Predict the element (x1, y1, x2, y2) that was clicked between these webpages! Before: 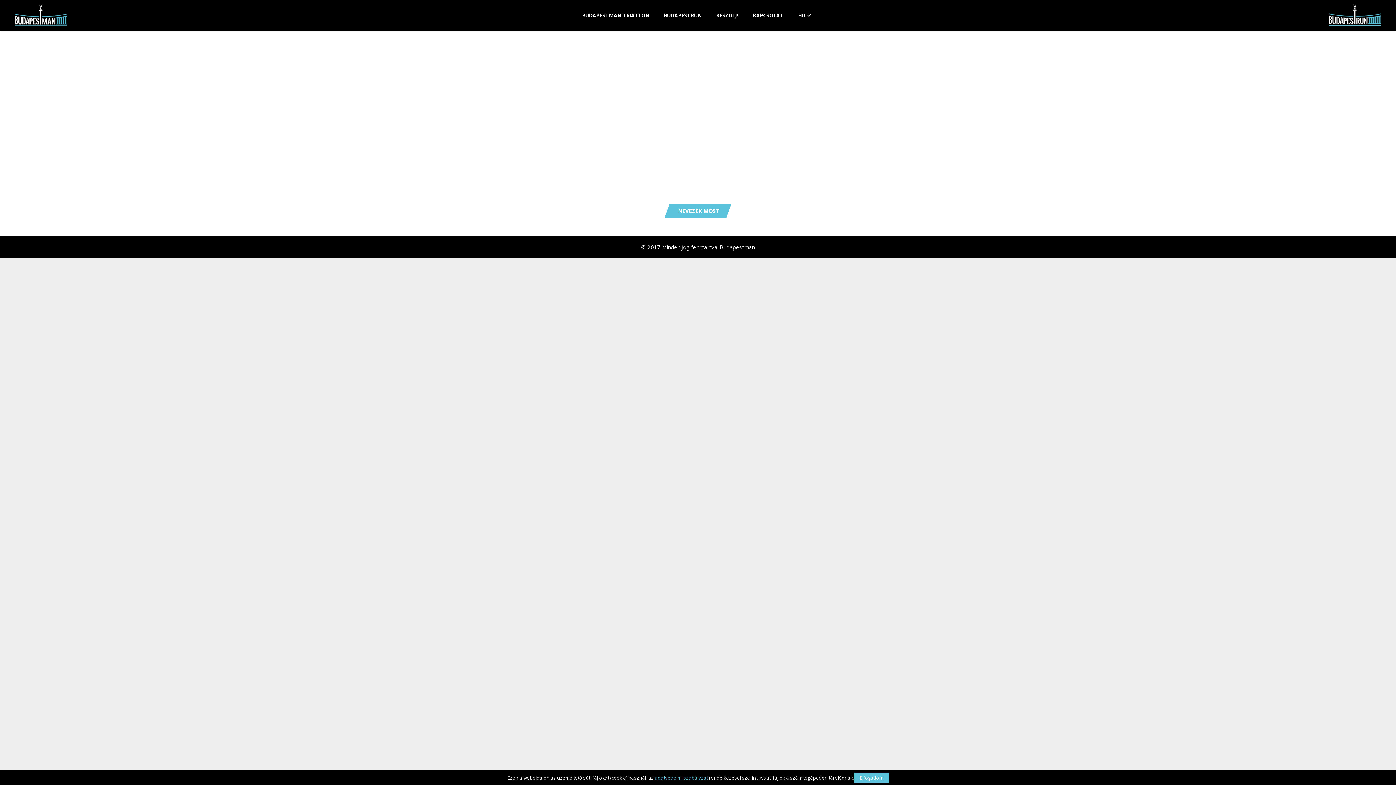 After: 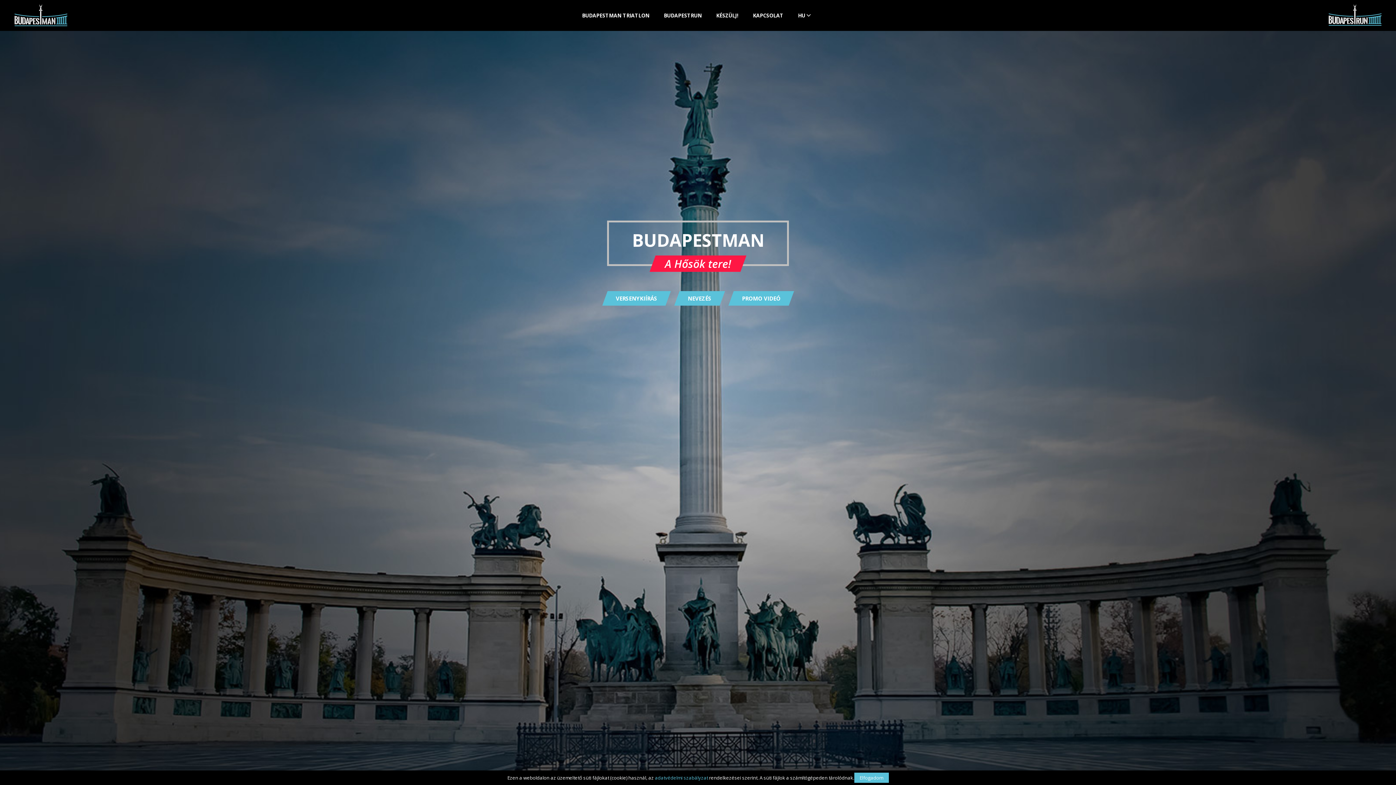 Action: bbox: (1329, 0, 1381, 30)